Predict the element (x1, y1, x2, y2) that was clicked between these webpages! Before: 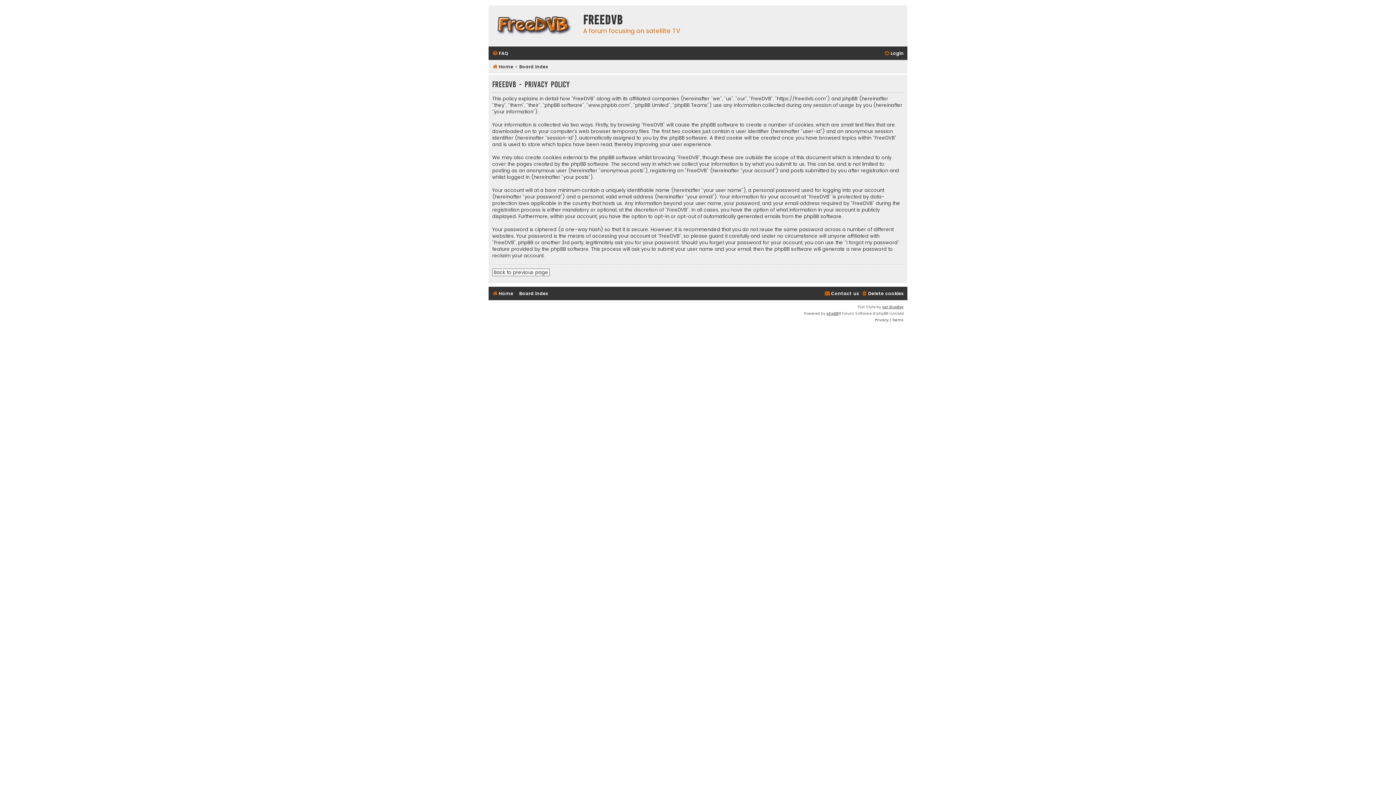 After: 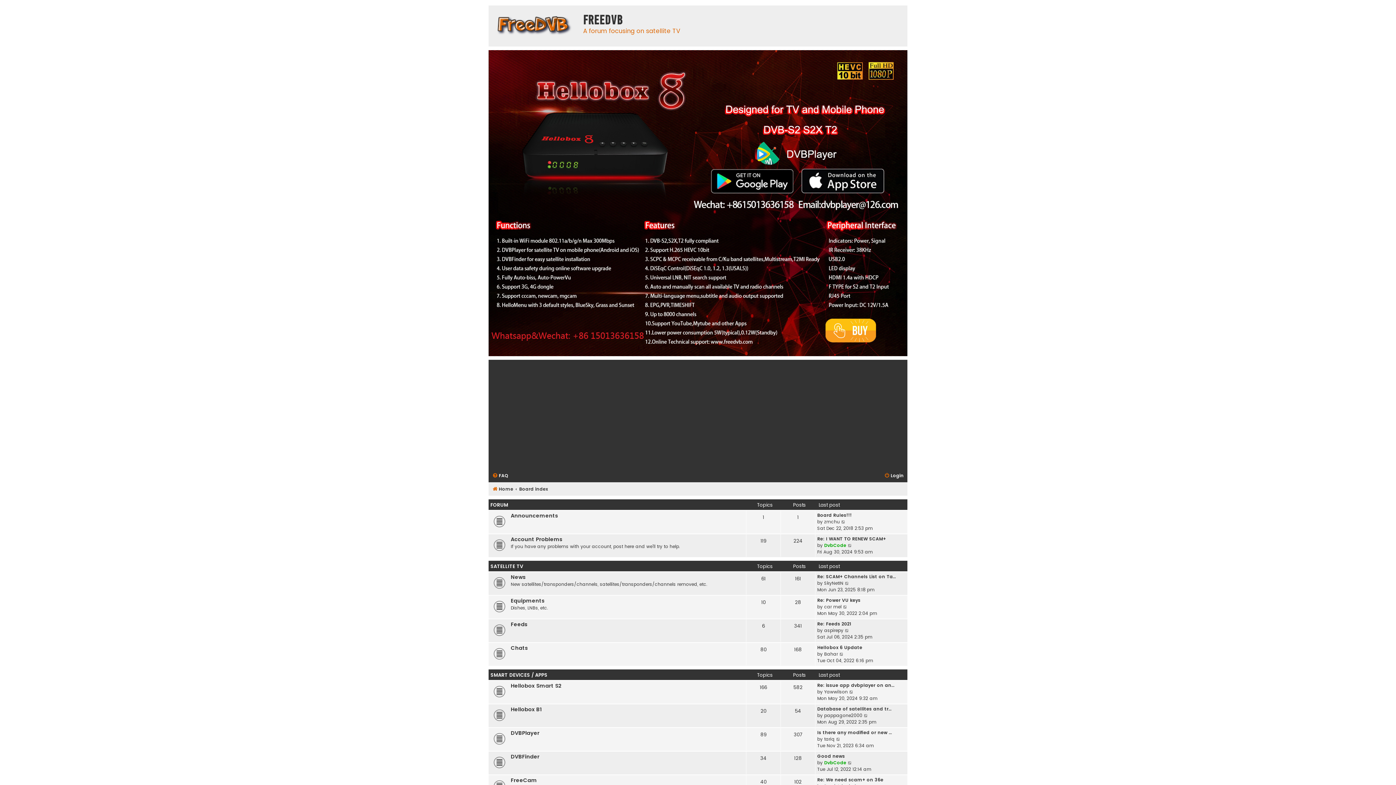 Action: label: Home bbox: (492, 62, 513, 71)